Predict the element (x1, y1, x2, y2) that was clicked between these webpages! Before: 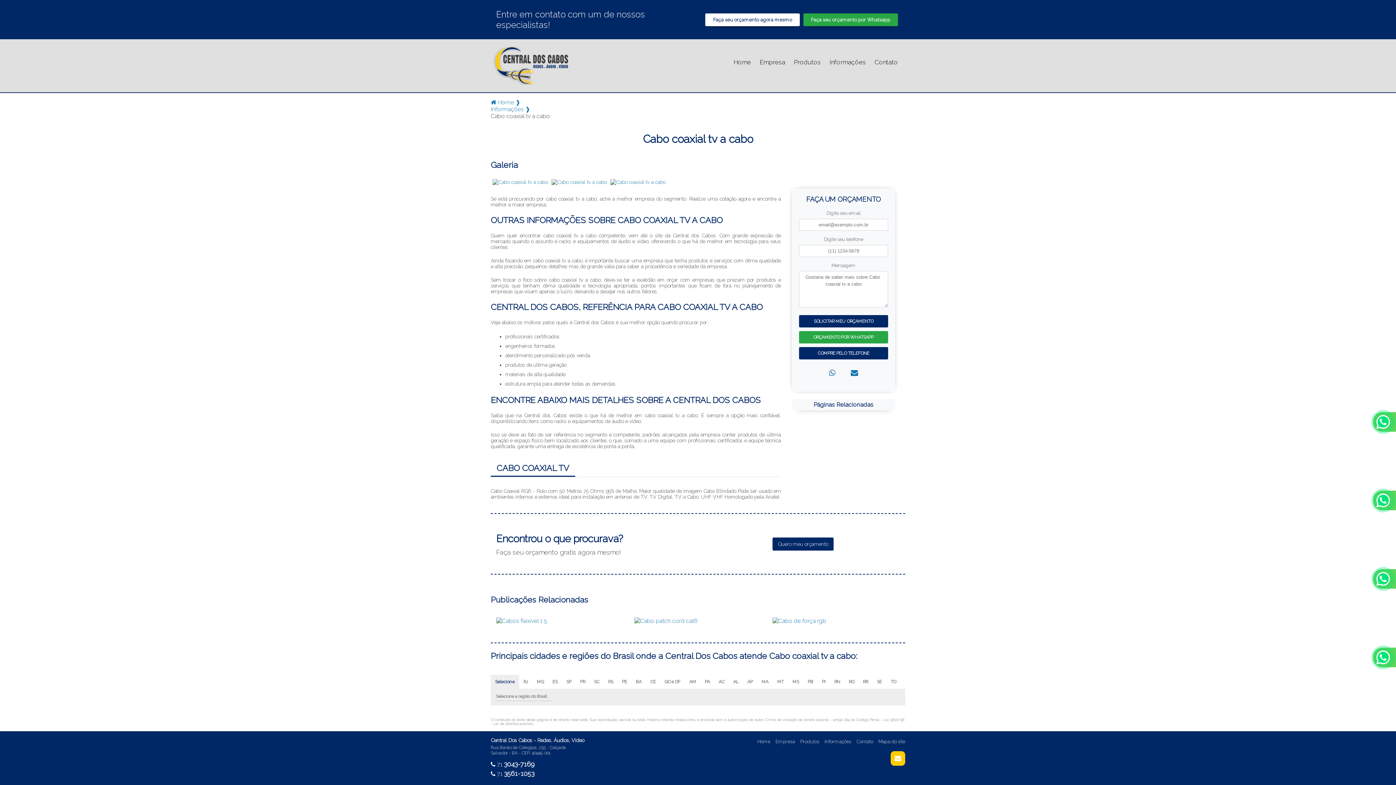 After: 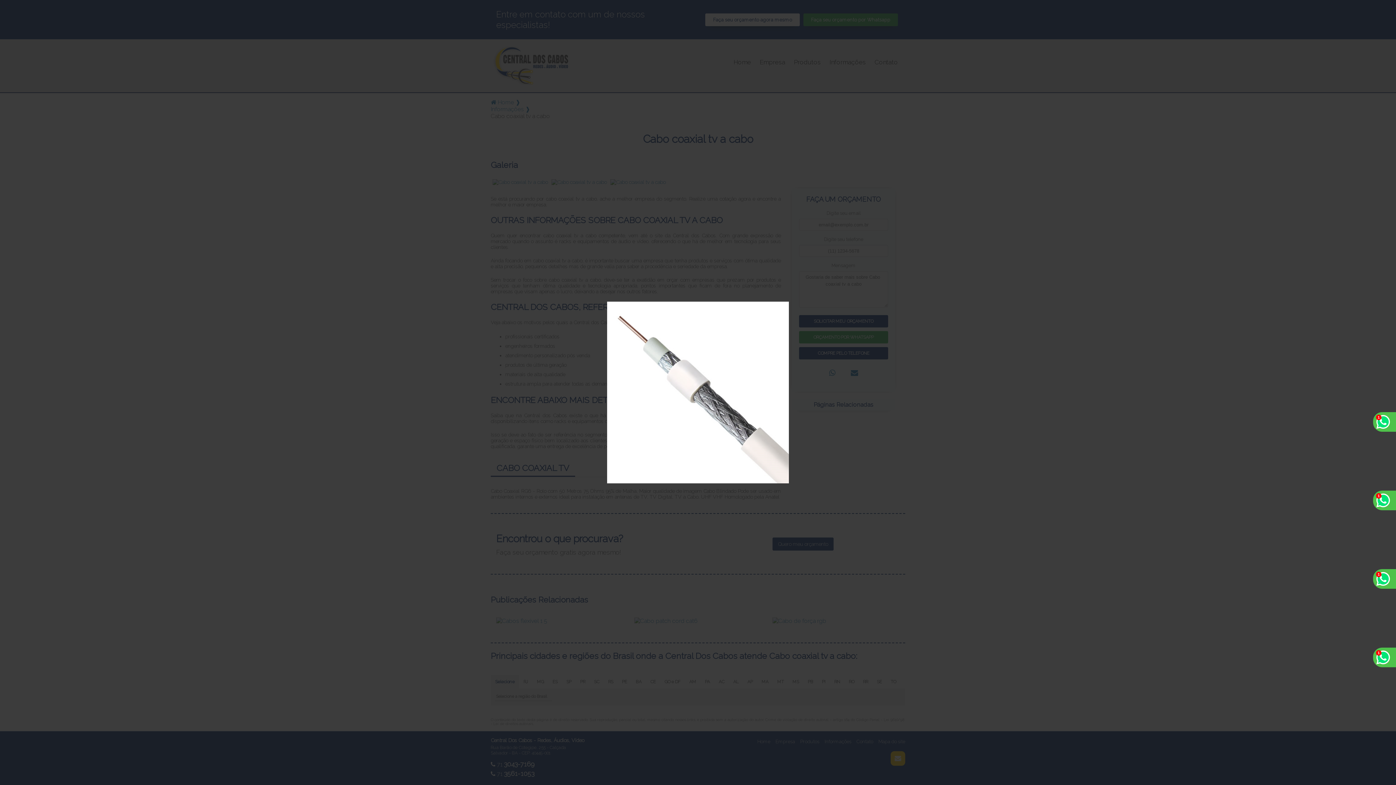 Action: bbox: (610, 178, 665, 184)